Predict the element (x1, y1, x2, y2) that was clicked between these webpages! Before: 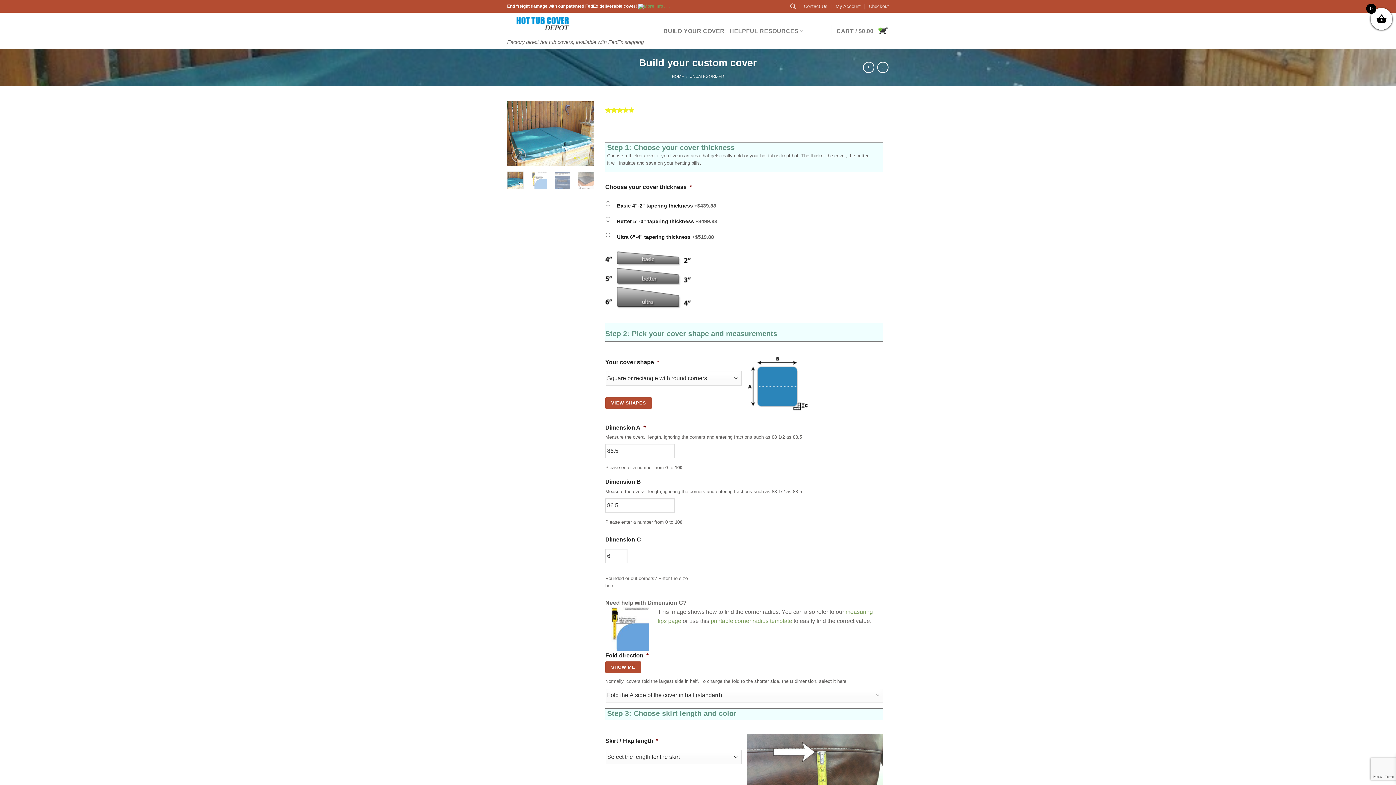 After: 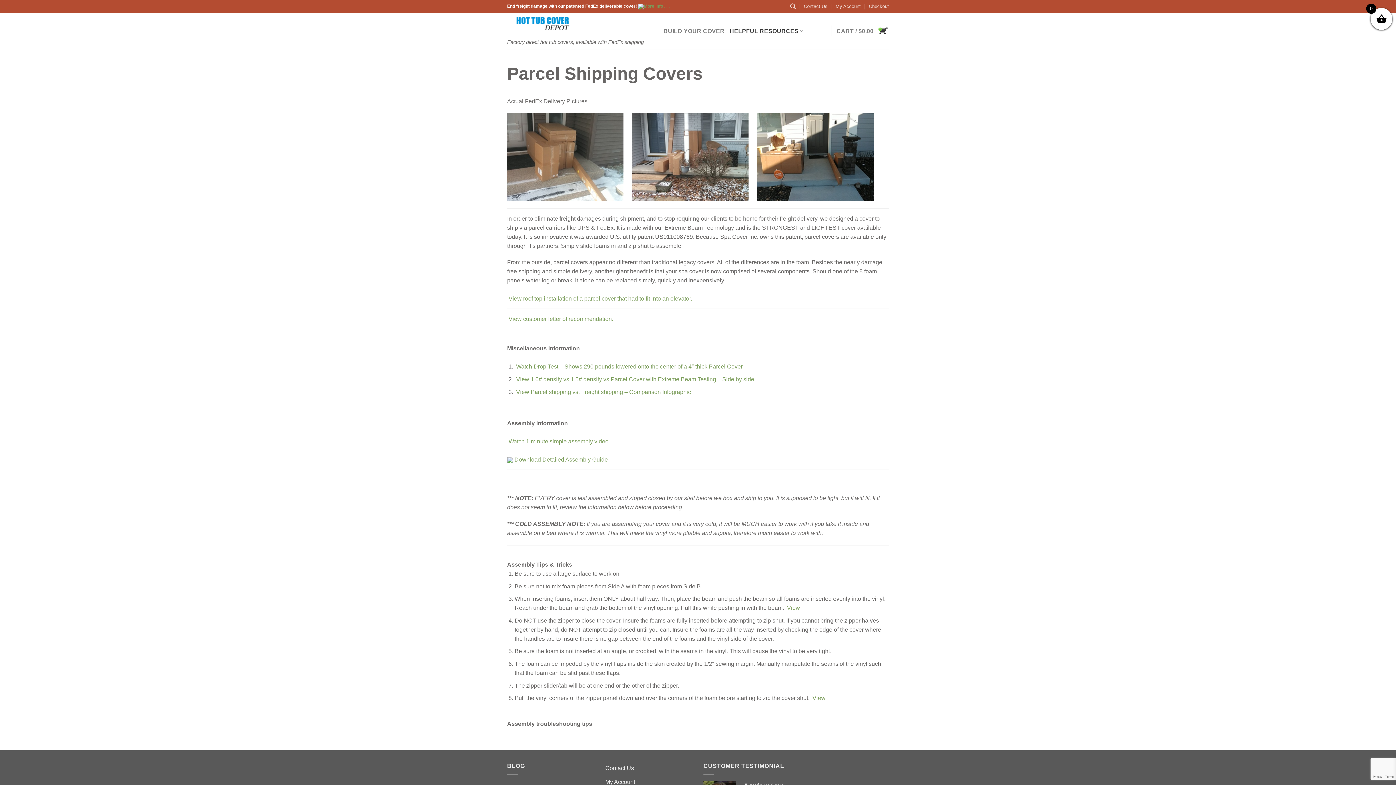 Action: label: More info . . . bbox: (638, 3, 669, 8)